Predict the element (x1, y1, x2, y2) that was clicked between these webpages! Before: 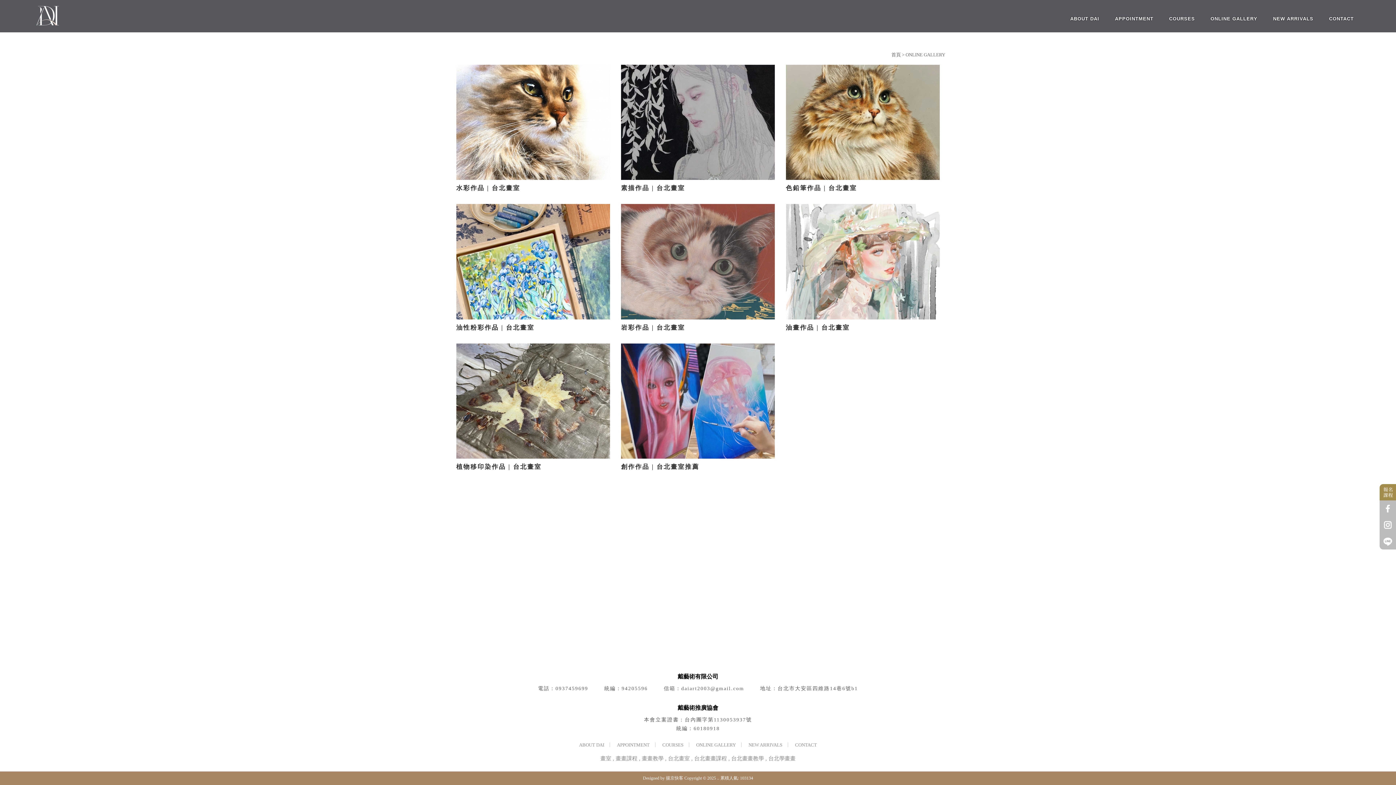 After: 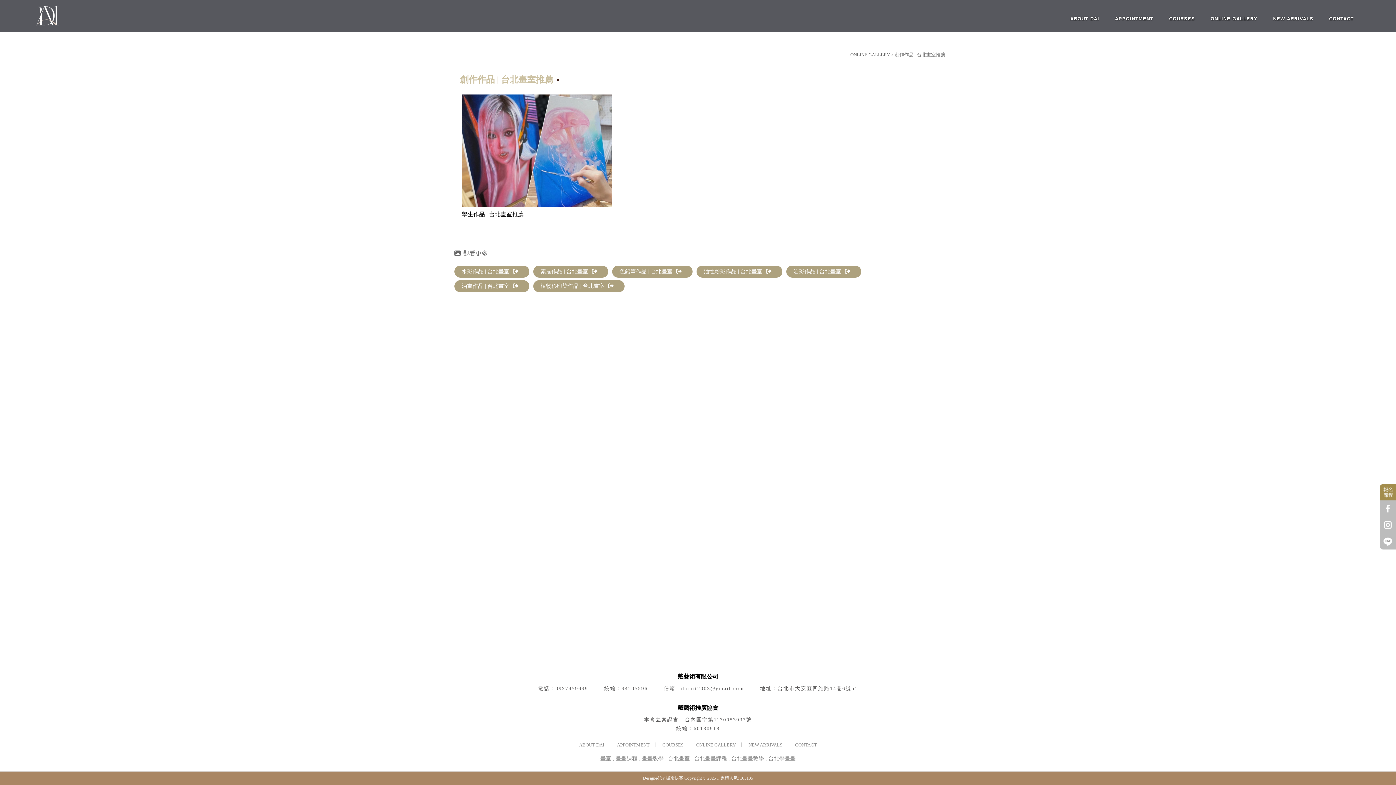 Action: bbox: (621, 343, 775, 472) label: 創作作品 | 台北畫室推薦